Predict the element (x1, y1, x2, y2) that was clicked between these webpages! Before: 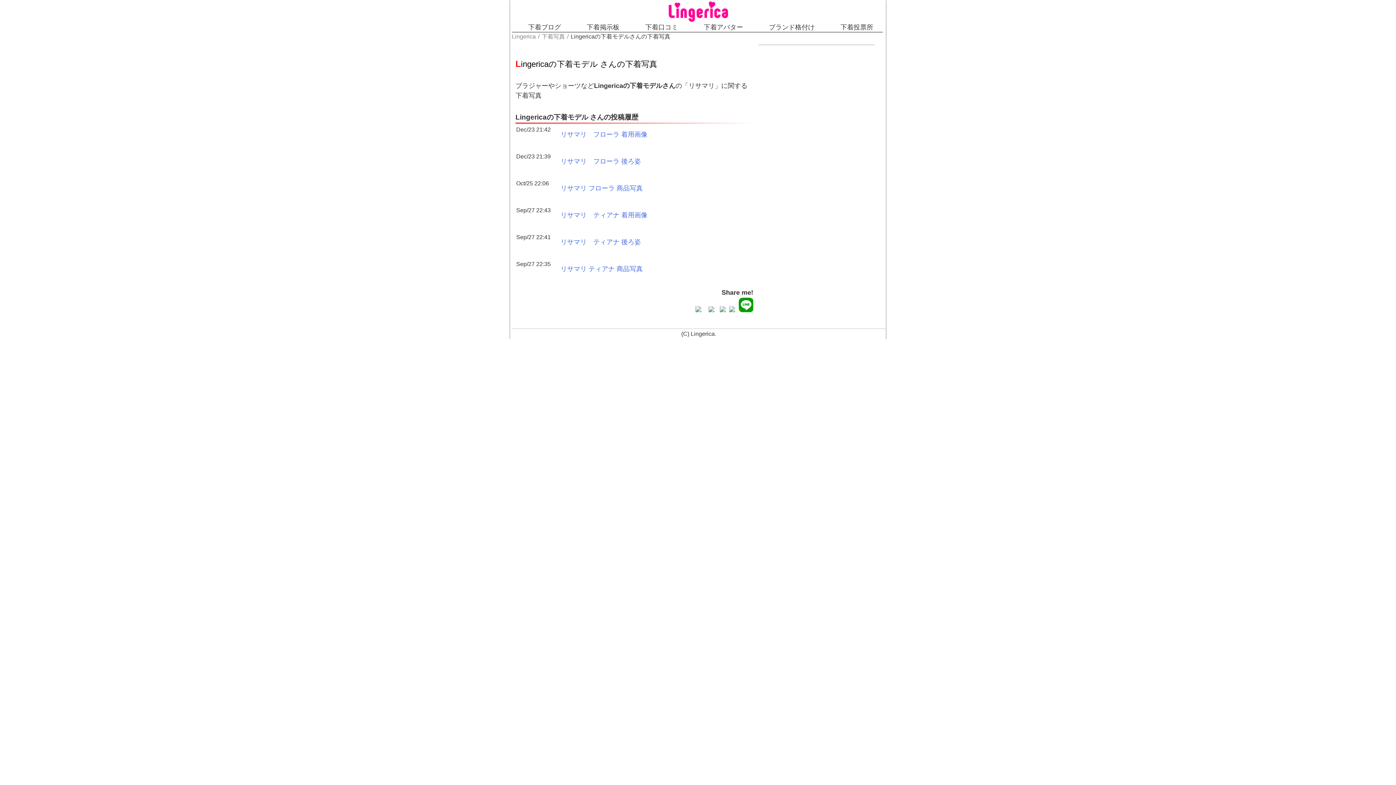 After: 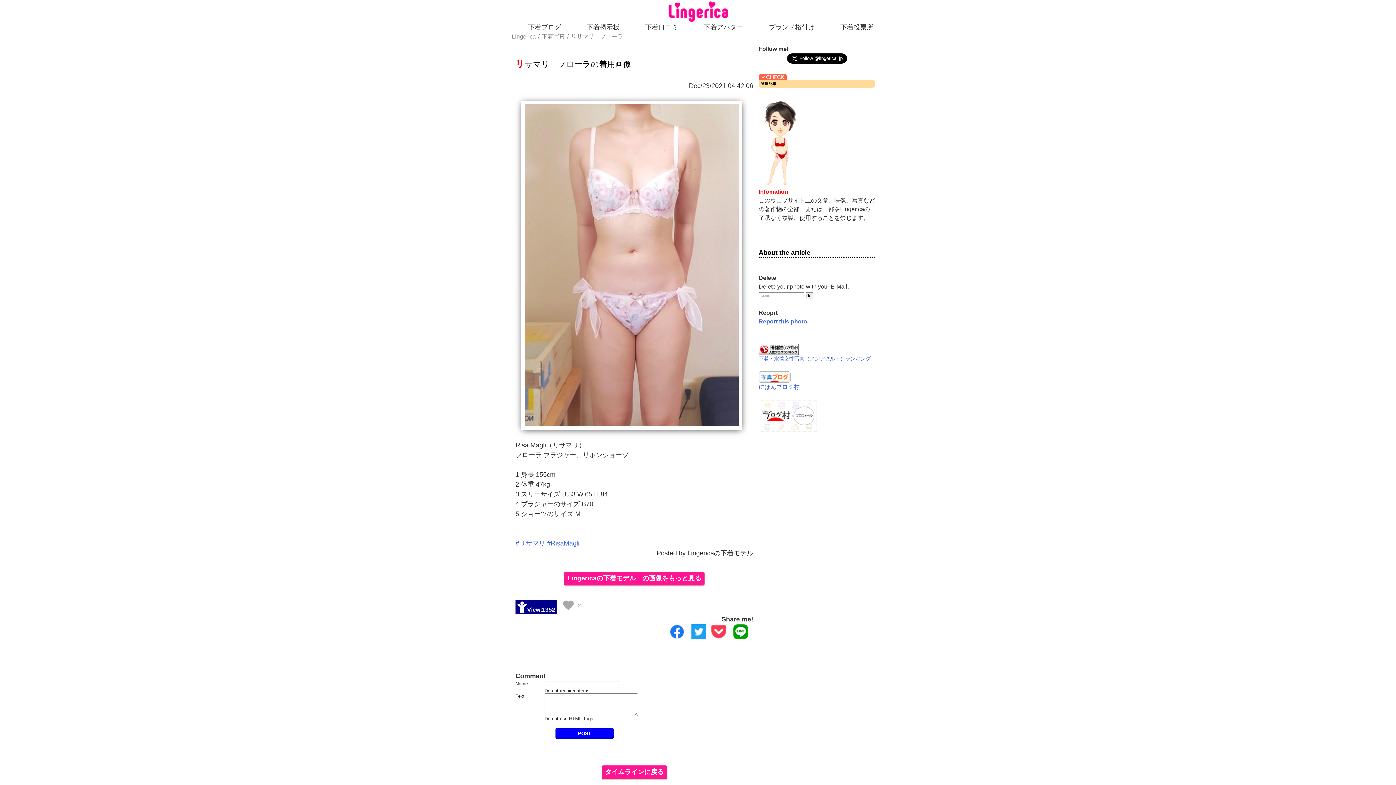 Action: label: リサマリ　フローラ 着用画像 bbox: (560, 130, 647, 138)